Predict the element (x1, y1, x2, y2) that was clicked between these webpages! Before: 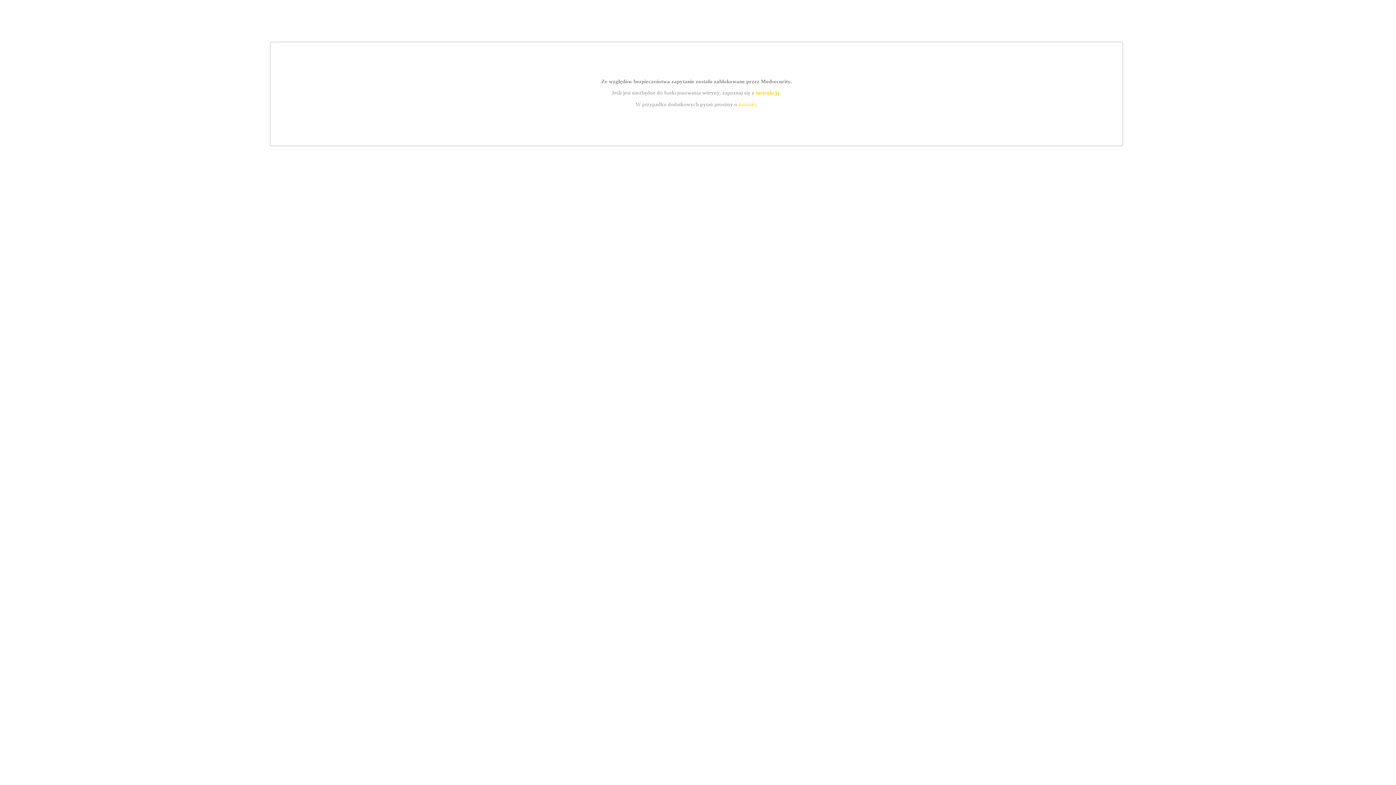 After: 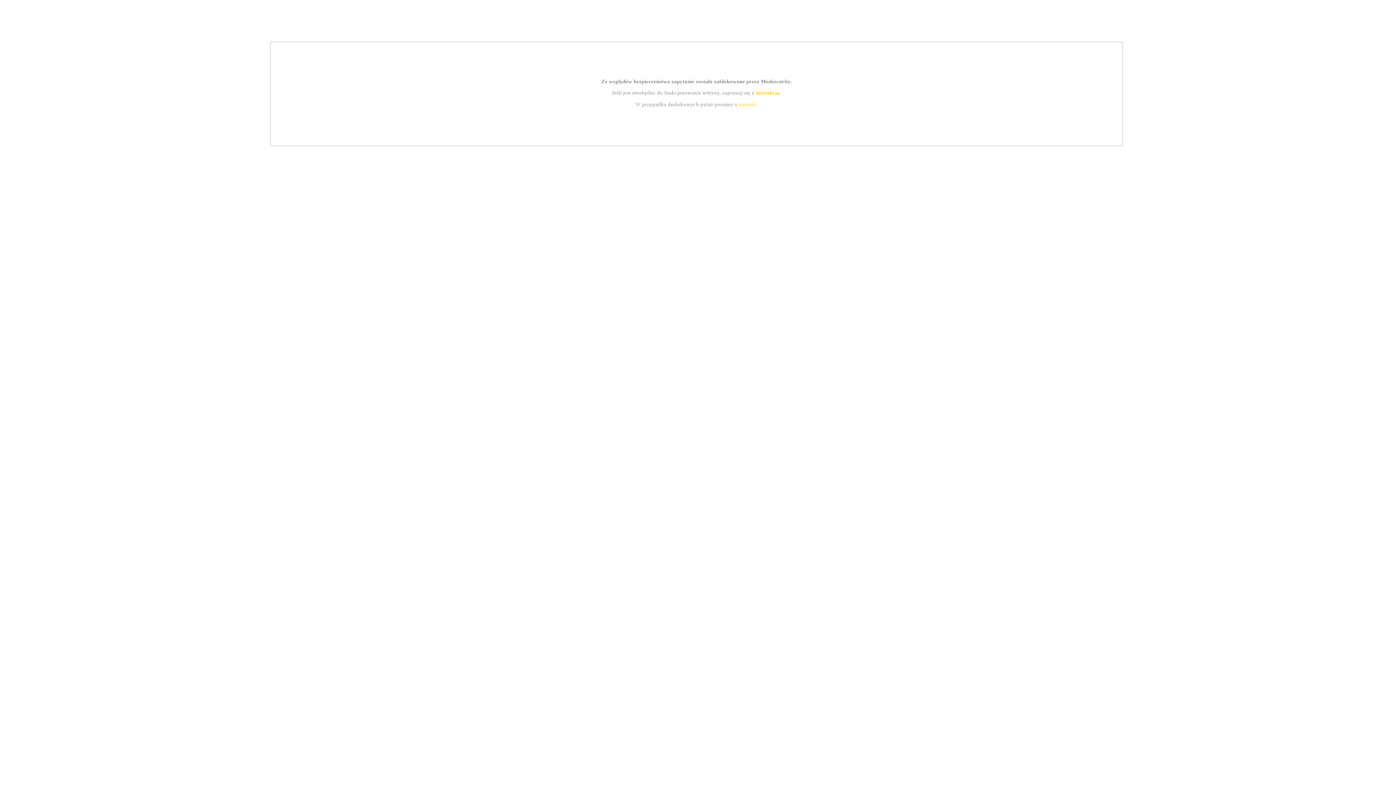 Action: label: kontakt bbox: (739, 101, 756, 107)